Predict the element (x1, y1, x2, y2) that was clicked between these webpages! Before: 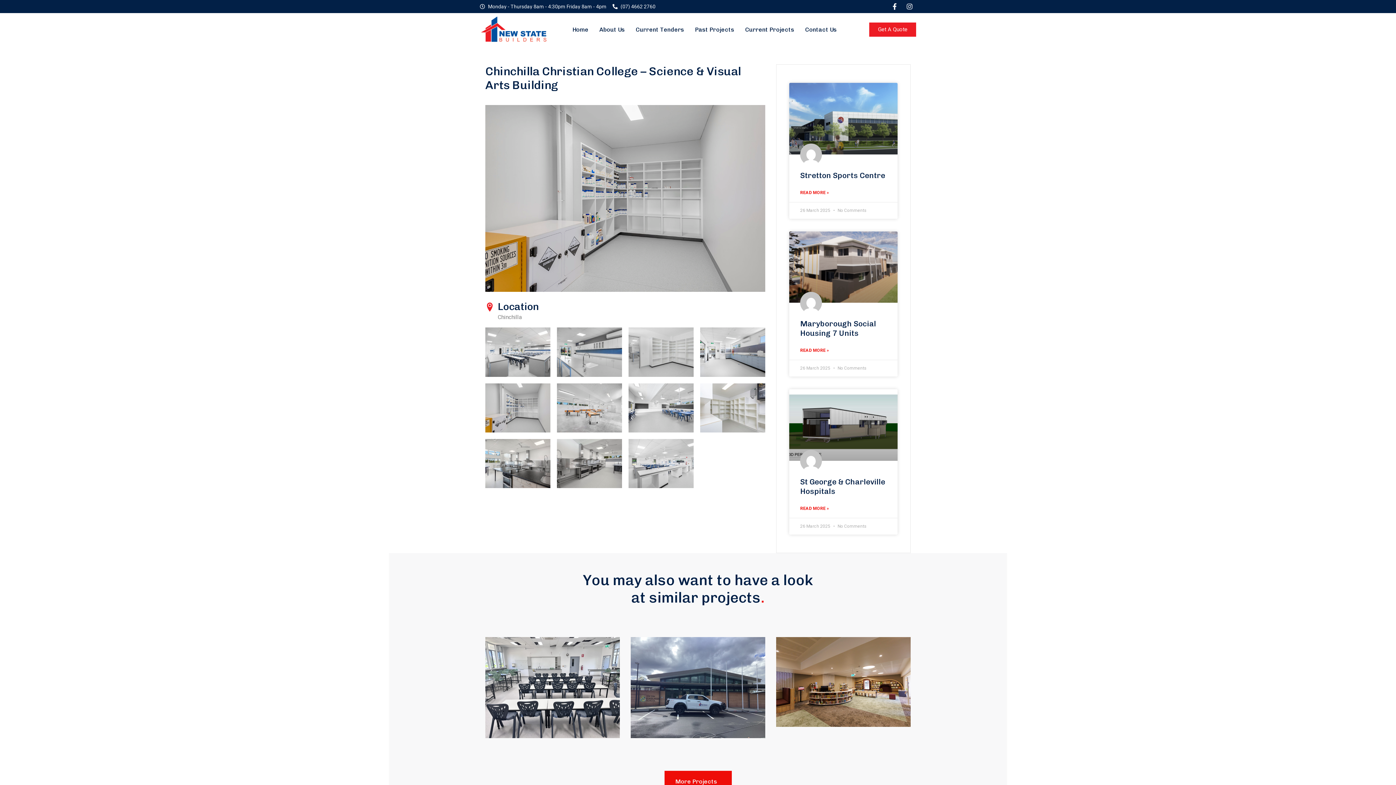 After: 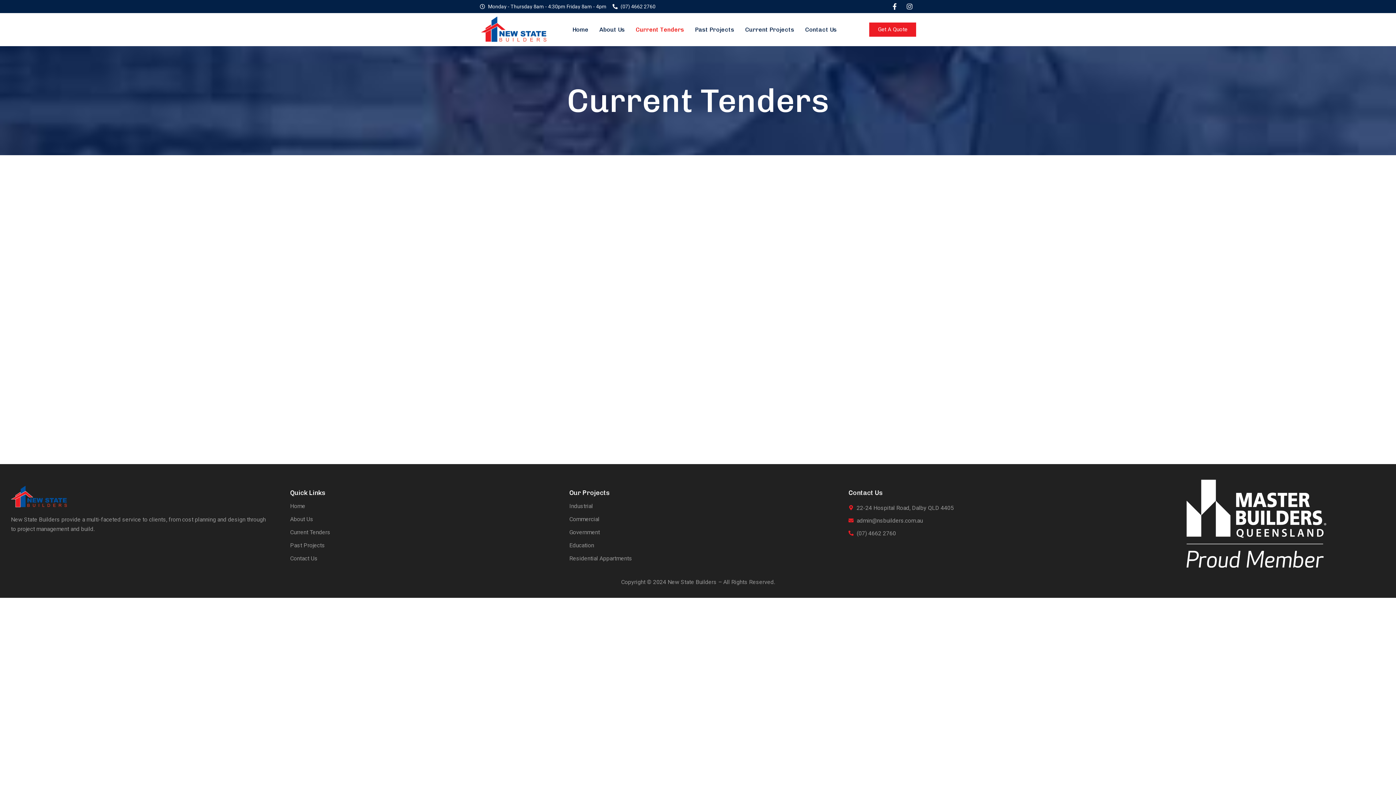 Action: bbox: (630, 26, 689, 33) label: Current Tenders